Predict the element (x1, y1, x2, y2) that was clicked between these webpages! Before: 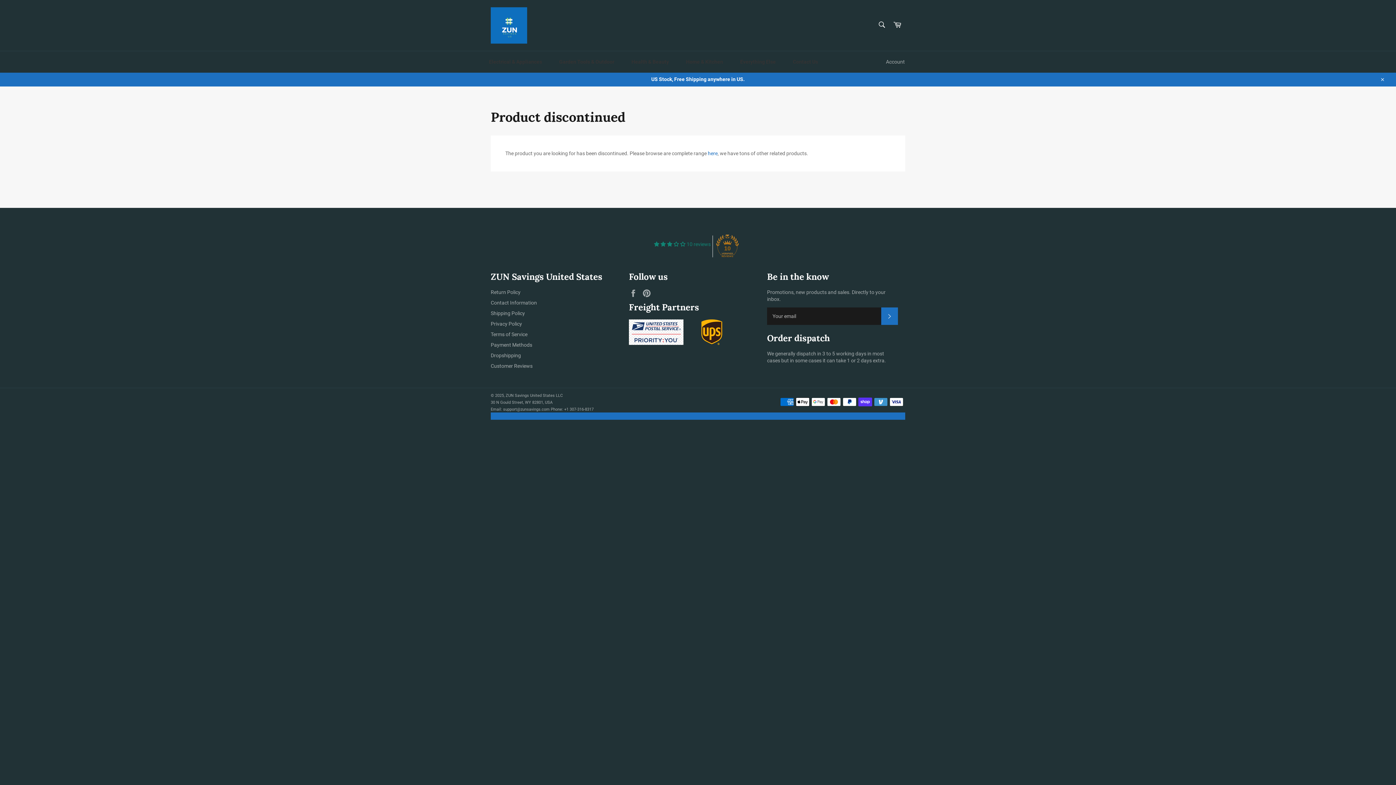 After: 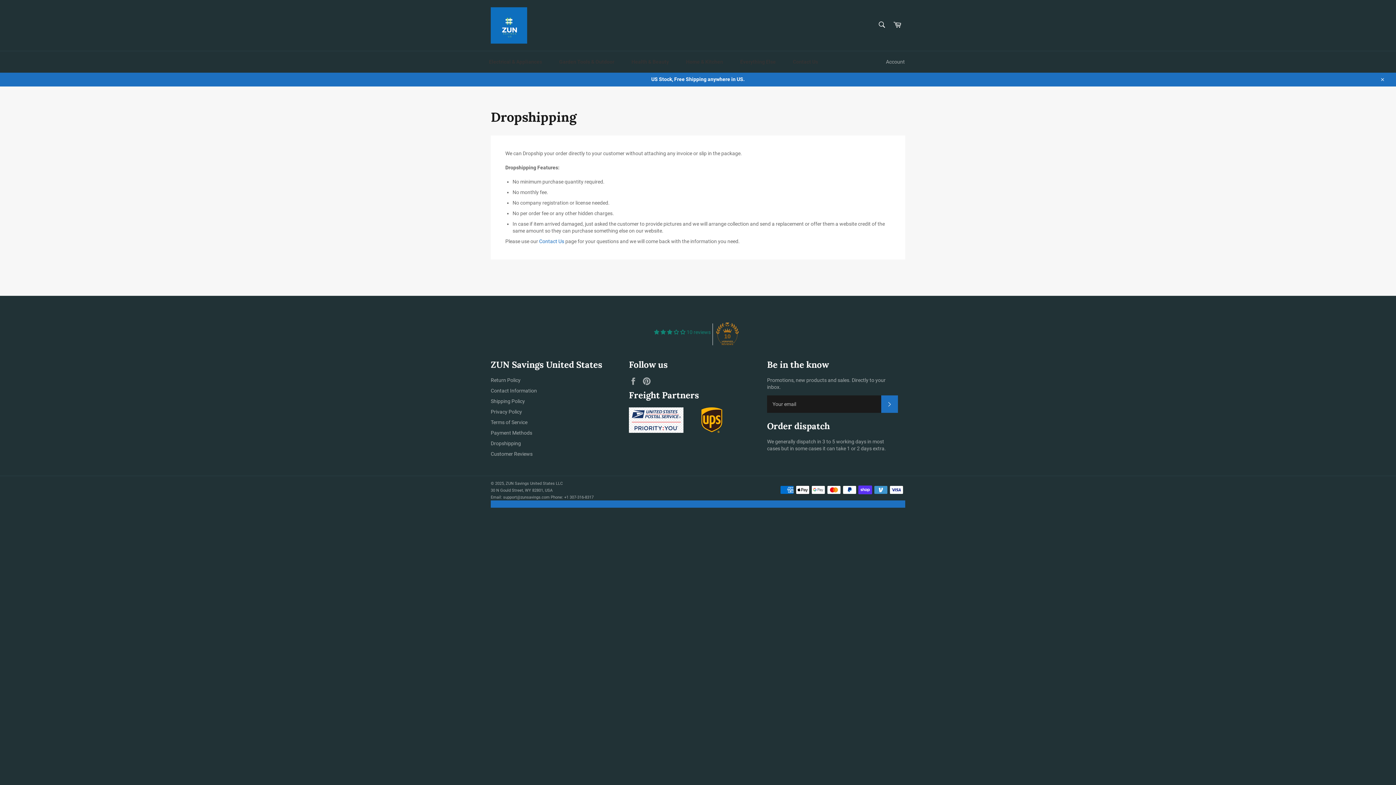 Action: label: Dropshipping bbox: (490, 352, 521, 358)